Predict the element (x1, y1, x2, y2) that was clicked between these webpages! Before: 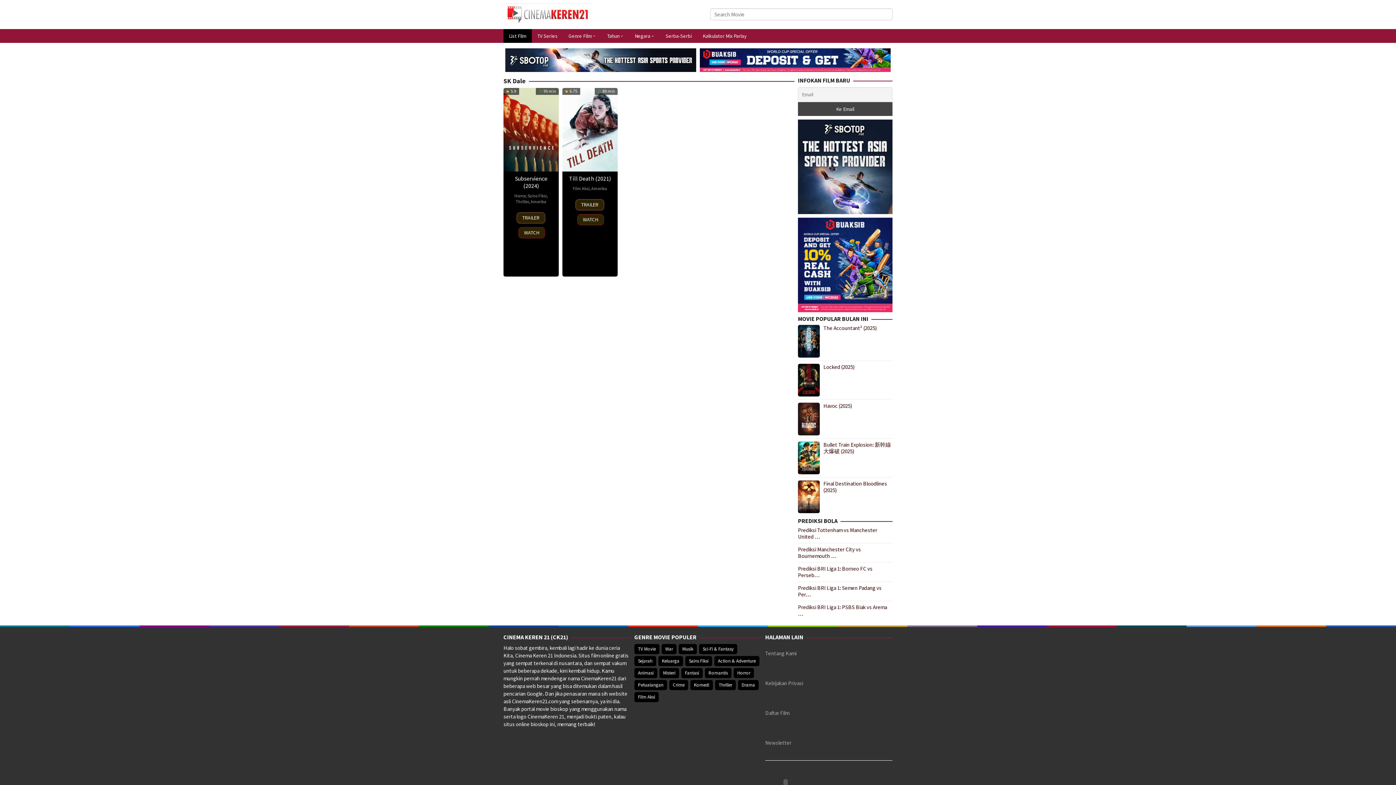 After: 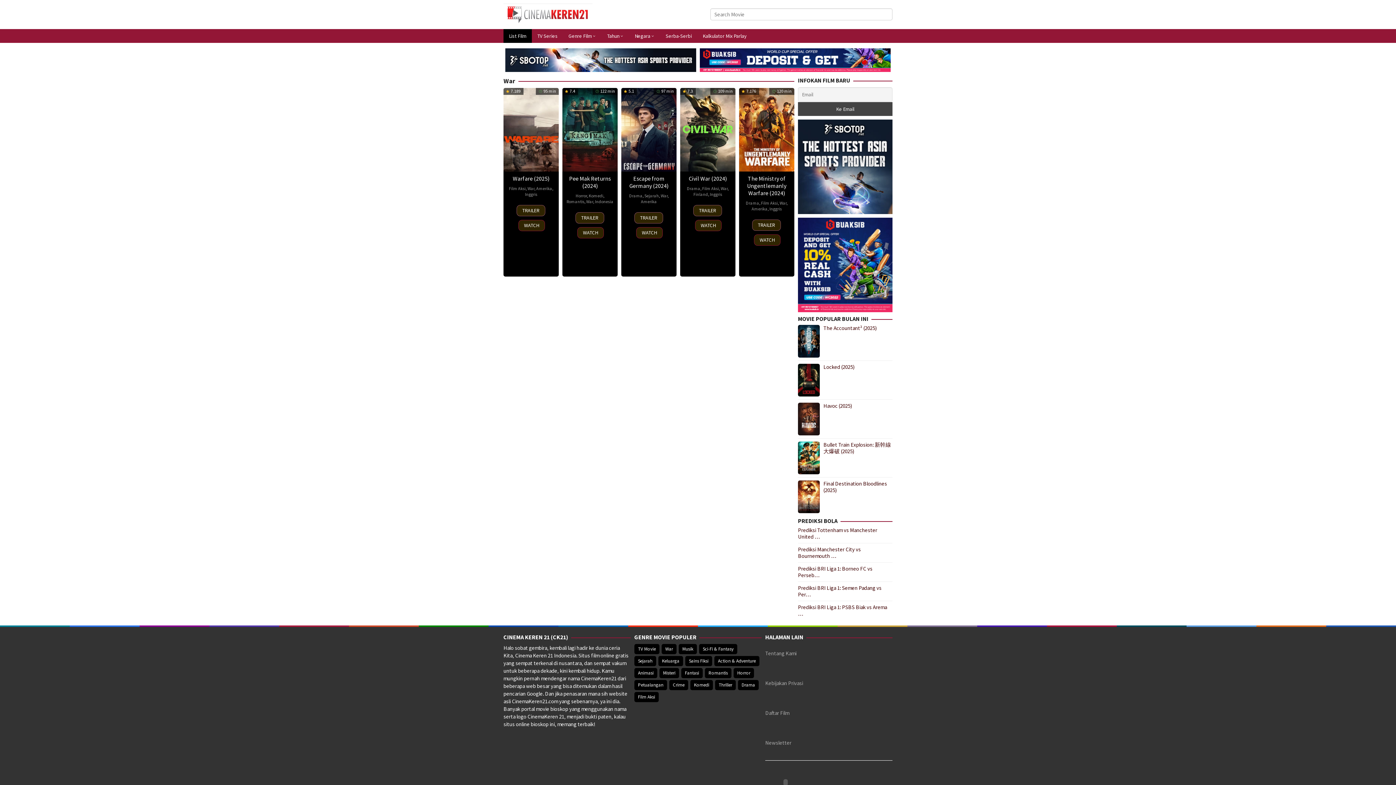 Action: label: War (5 items) bbox: (661, 644, 676, 654)